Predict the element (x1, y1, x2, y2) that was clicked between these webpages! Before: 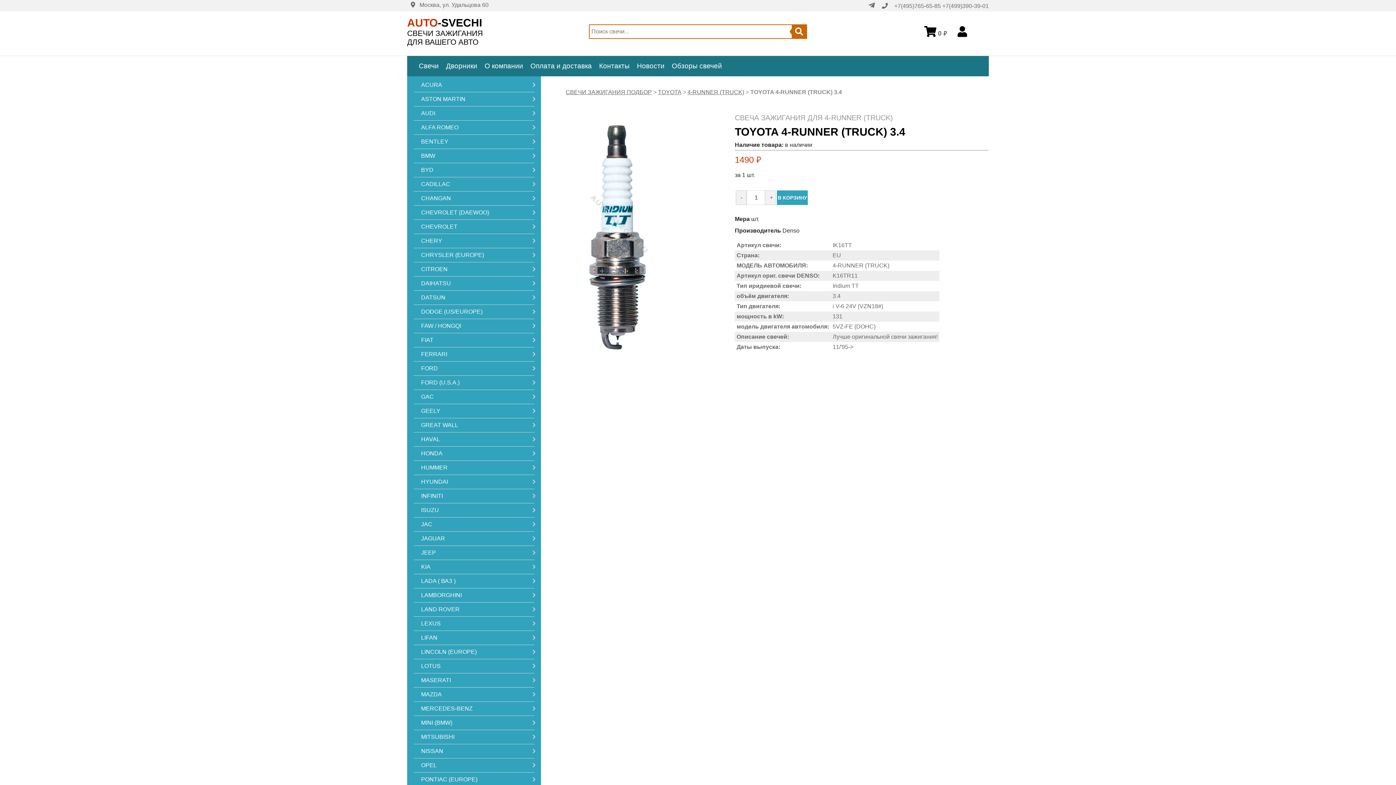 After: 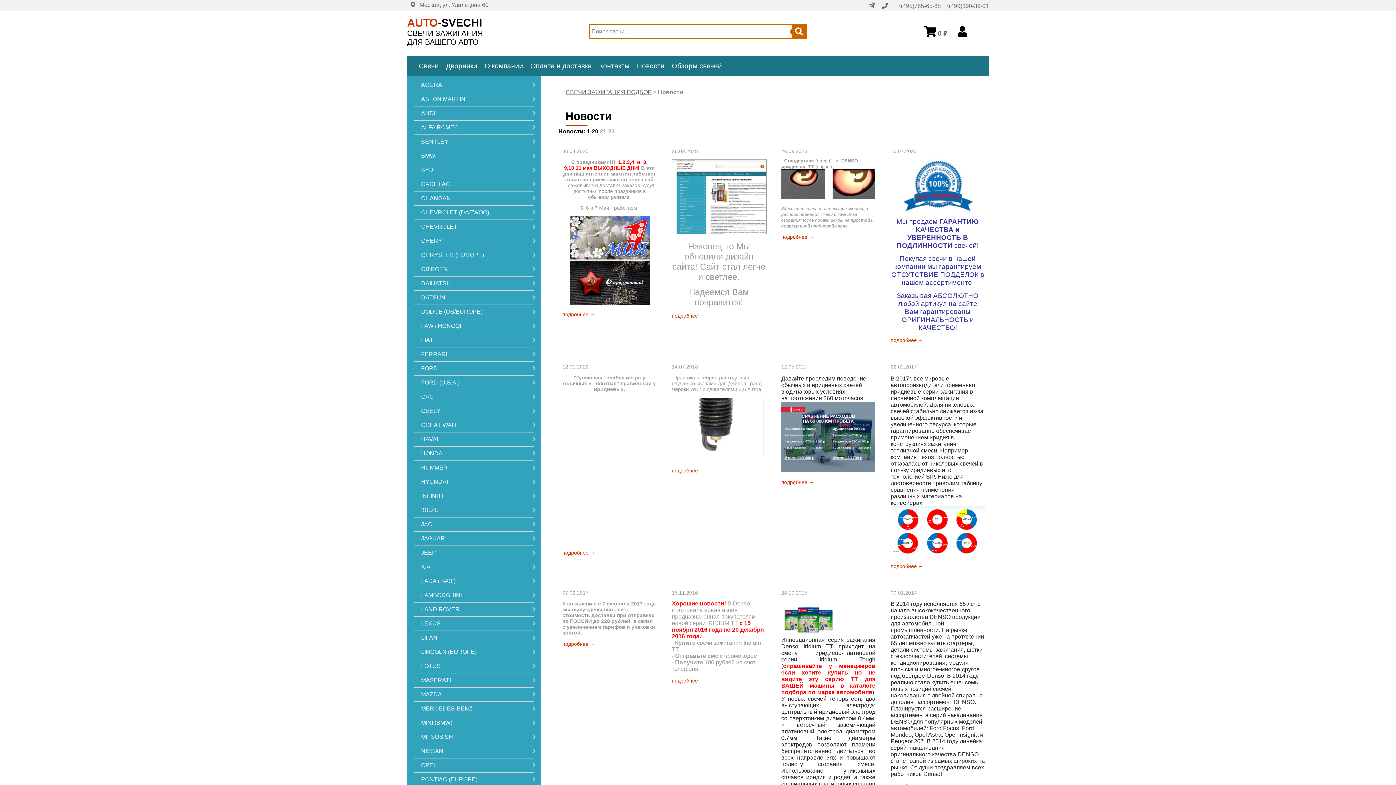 Action: bbox: (637, 62, 664, 69) label: Новости